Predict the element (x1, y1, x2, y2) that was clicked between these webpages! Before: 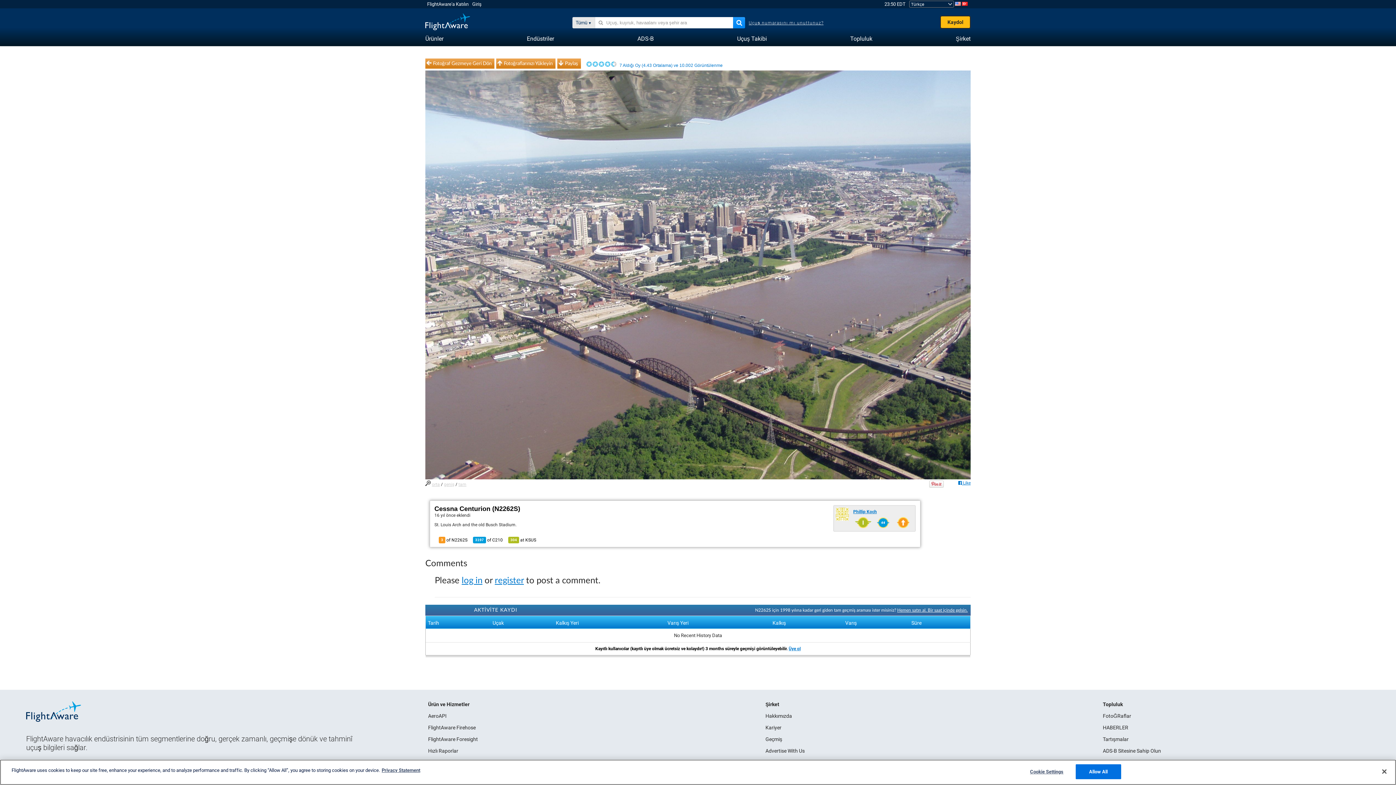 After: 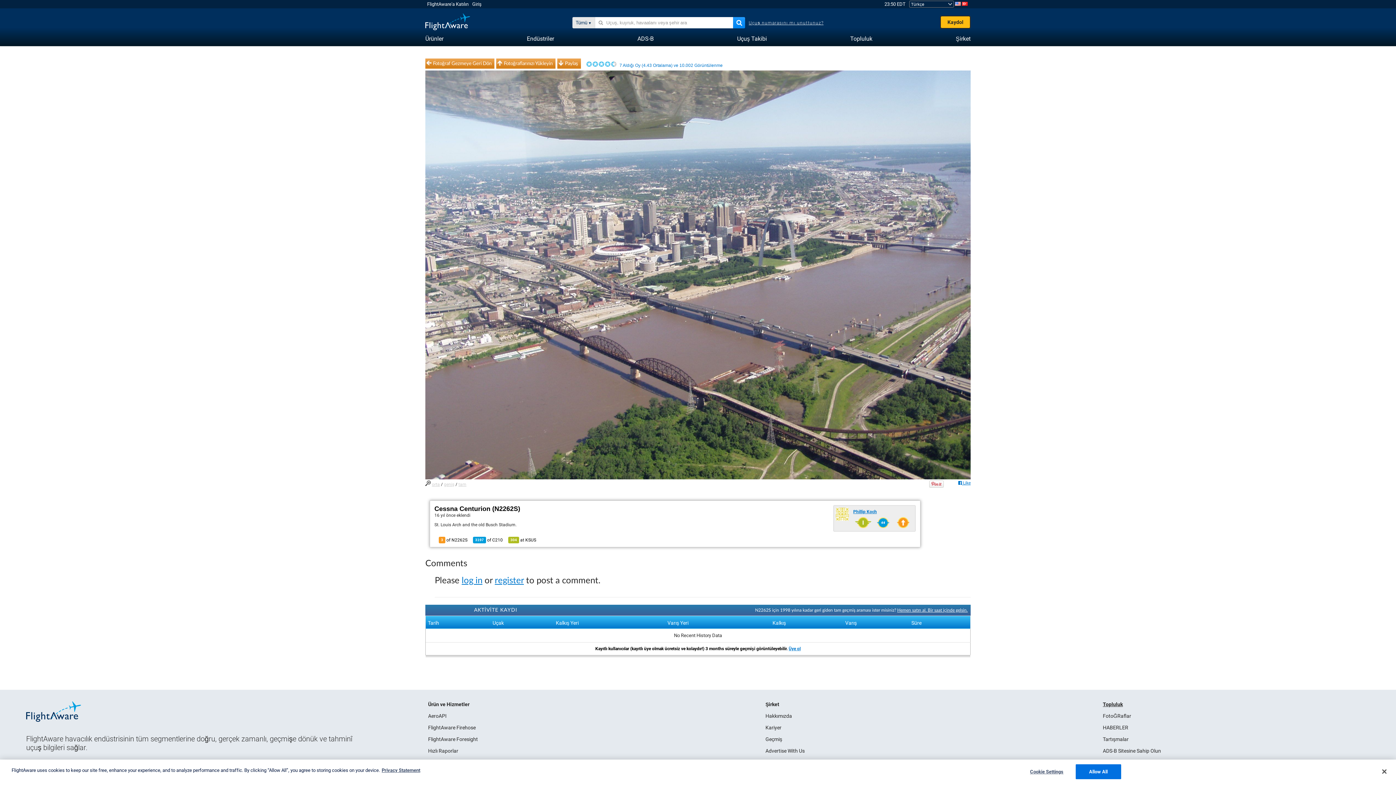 Action: bbox: (1103, 701, 1123, 707) label: Topluluk